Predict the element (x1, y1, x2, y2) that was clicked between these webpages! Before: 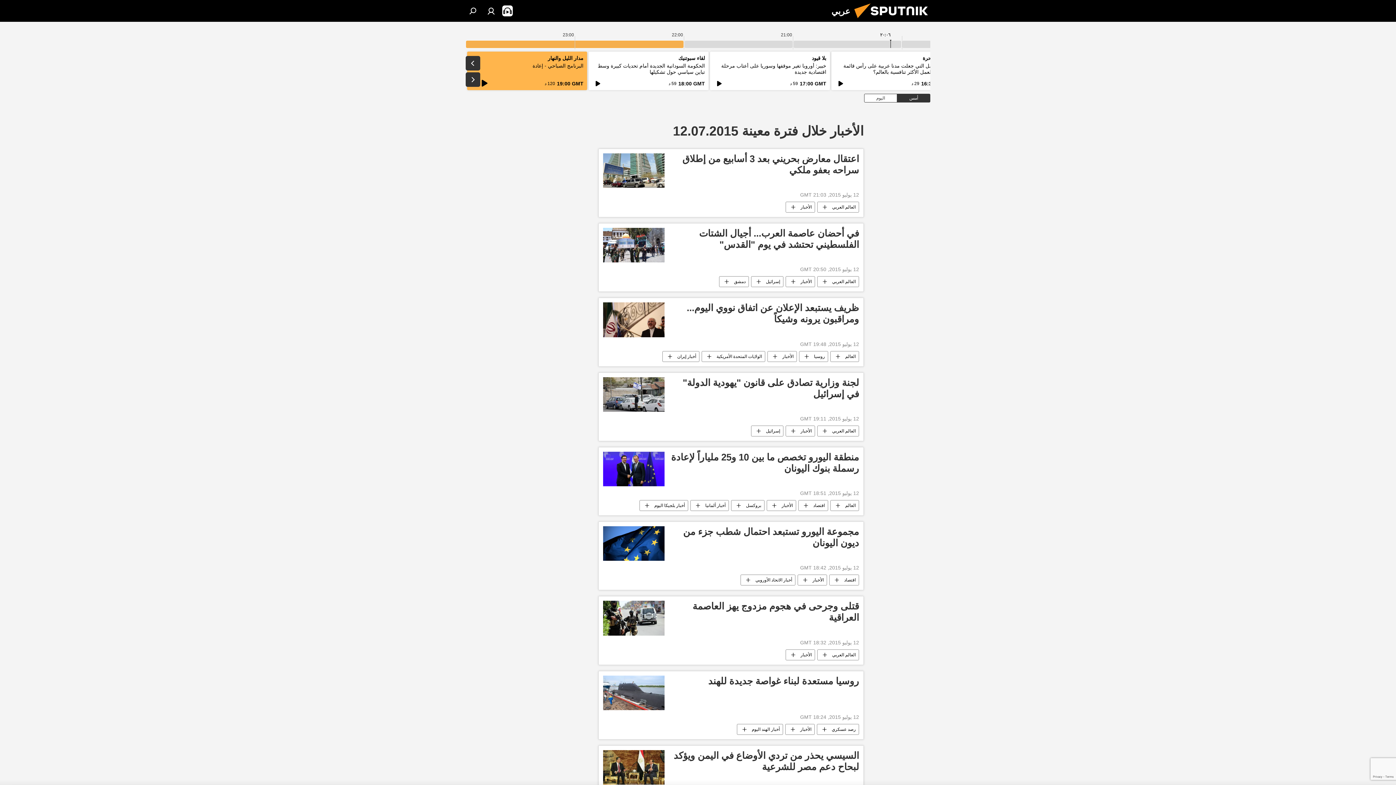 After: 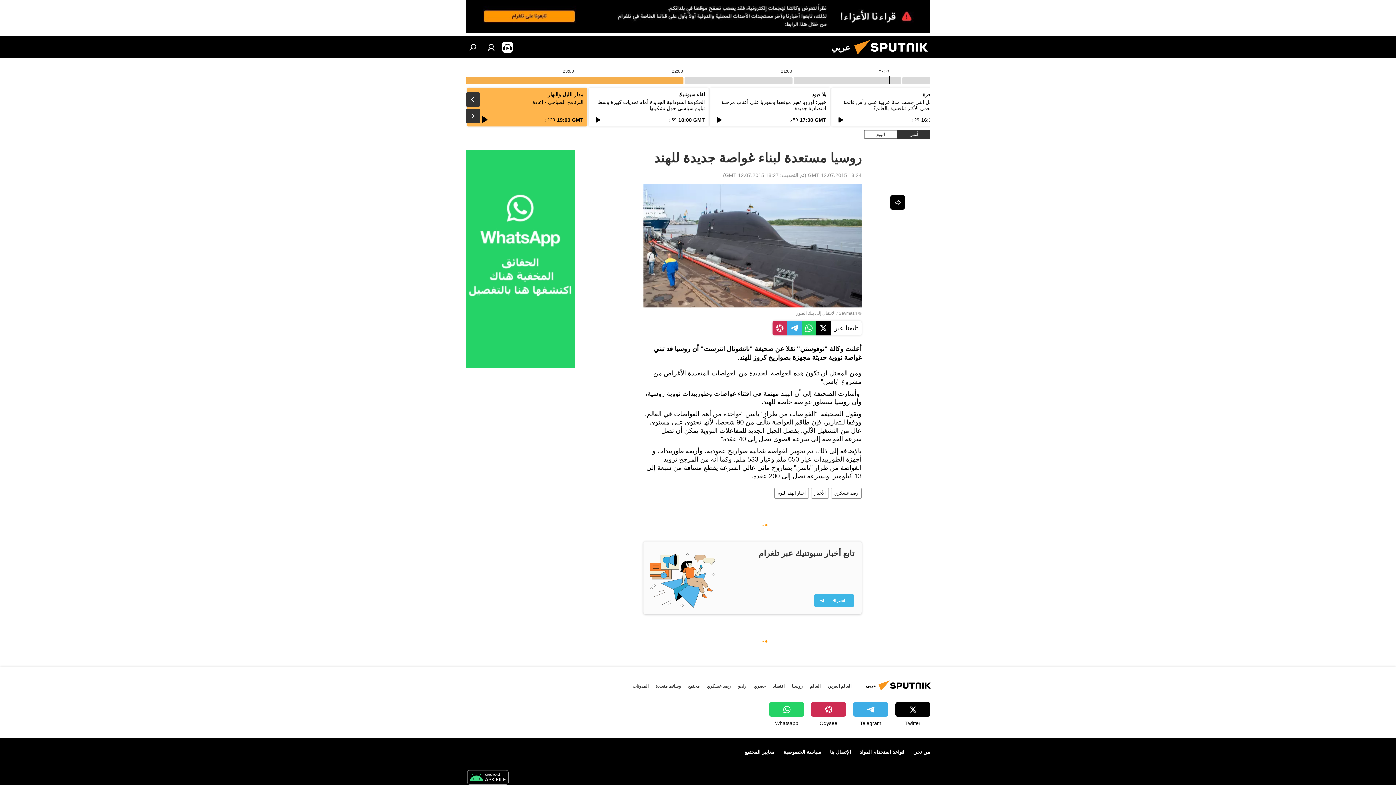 Action: bbox: (603, 675, 664, 710)